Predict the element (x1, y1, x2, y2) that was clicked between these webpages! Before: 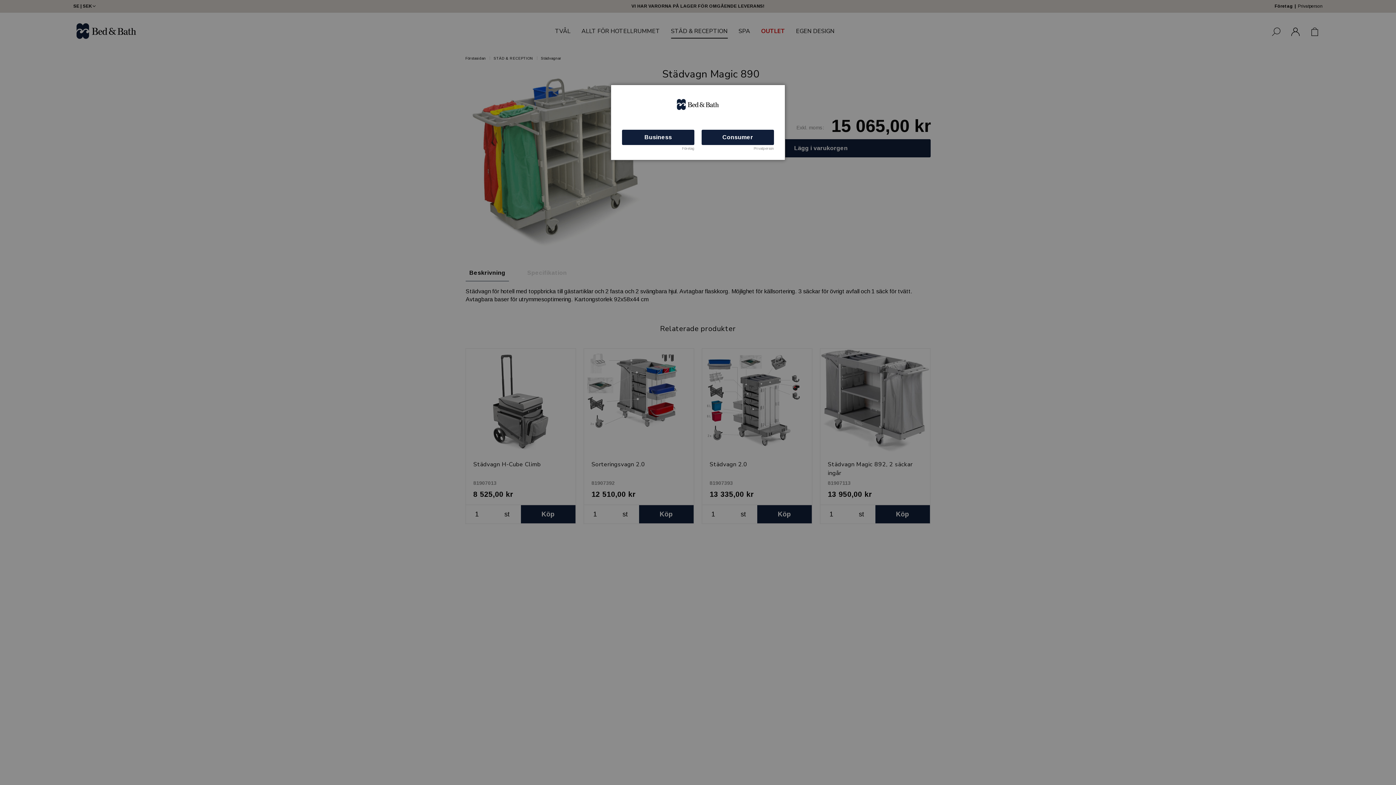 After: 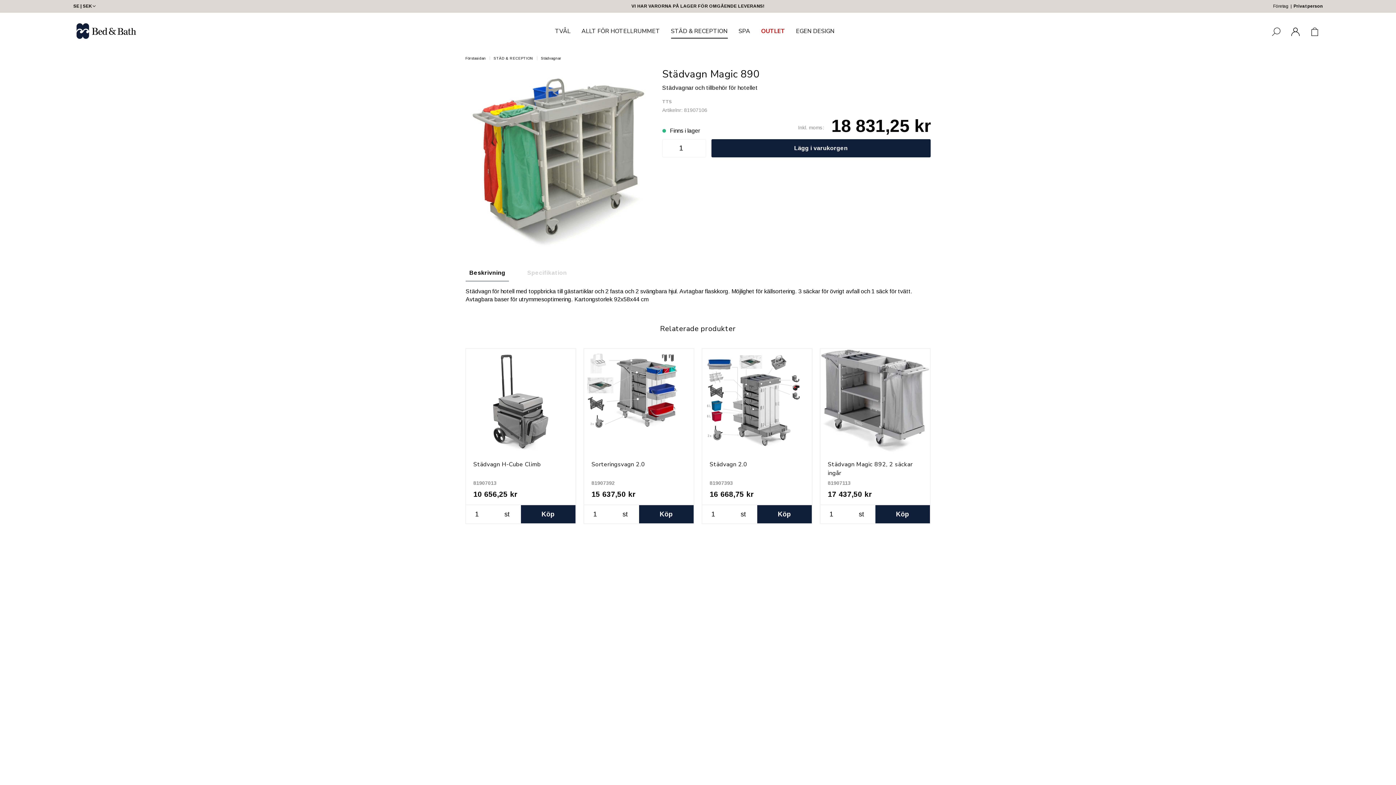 Action: label: Consumer bbox: (701, 129, 774, 145)